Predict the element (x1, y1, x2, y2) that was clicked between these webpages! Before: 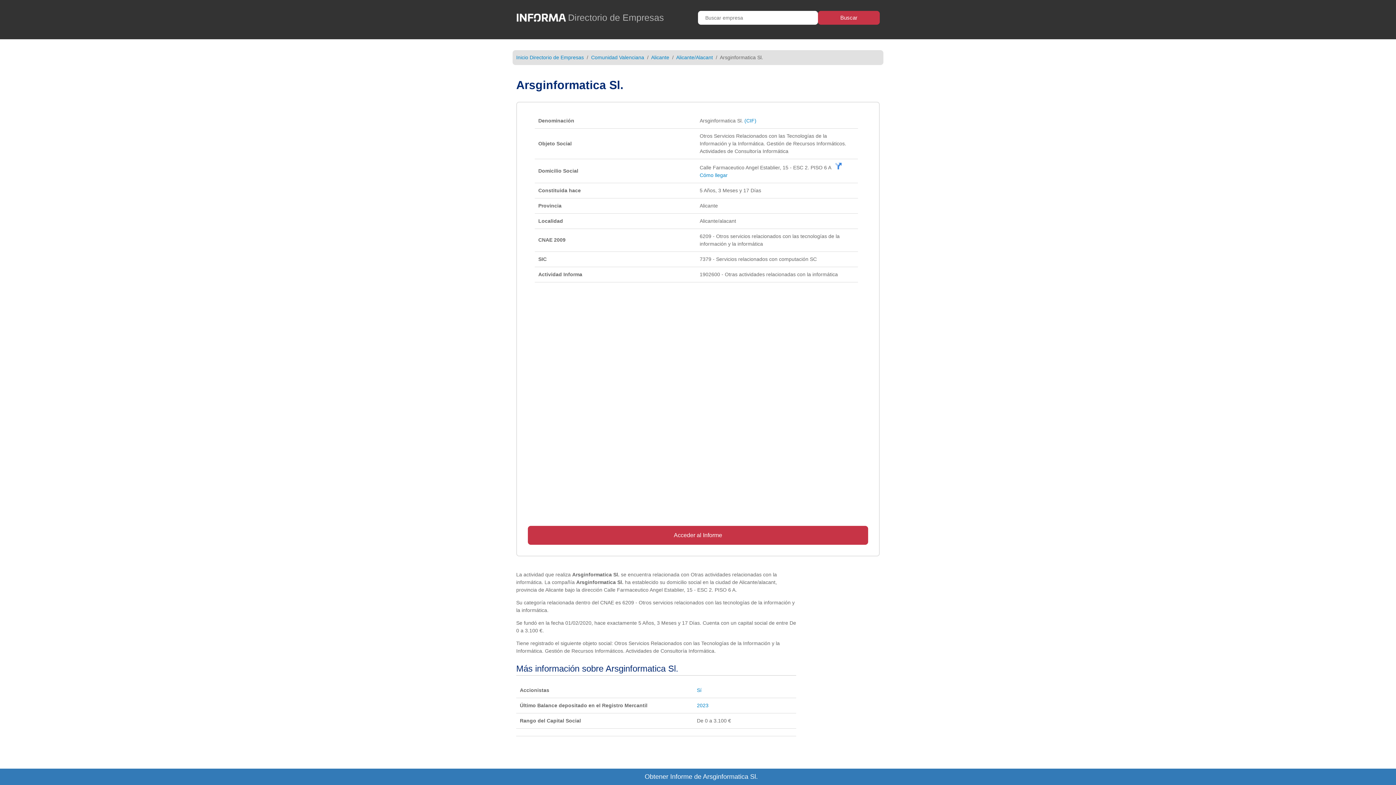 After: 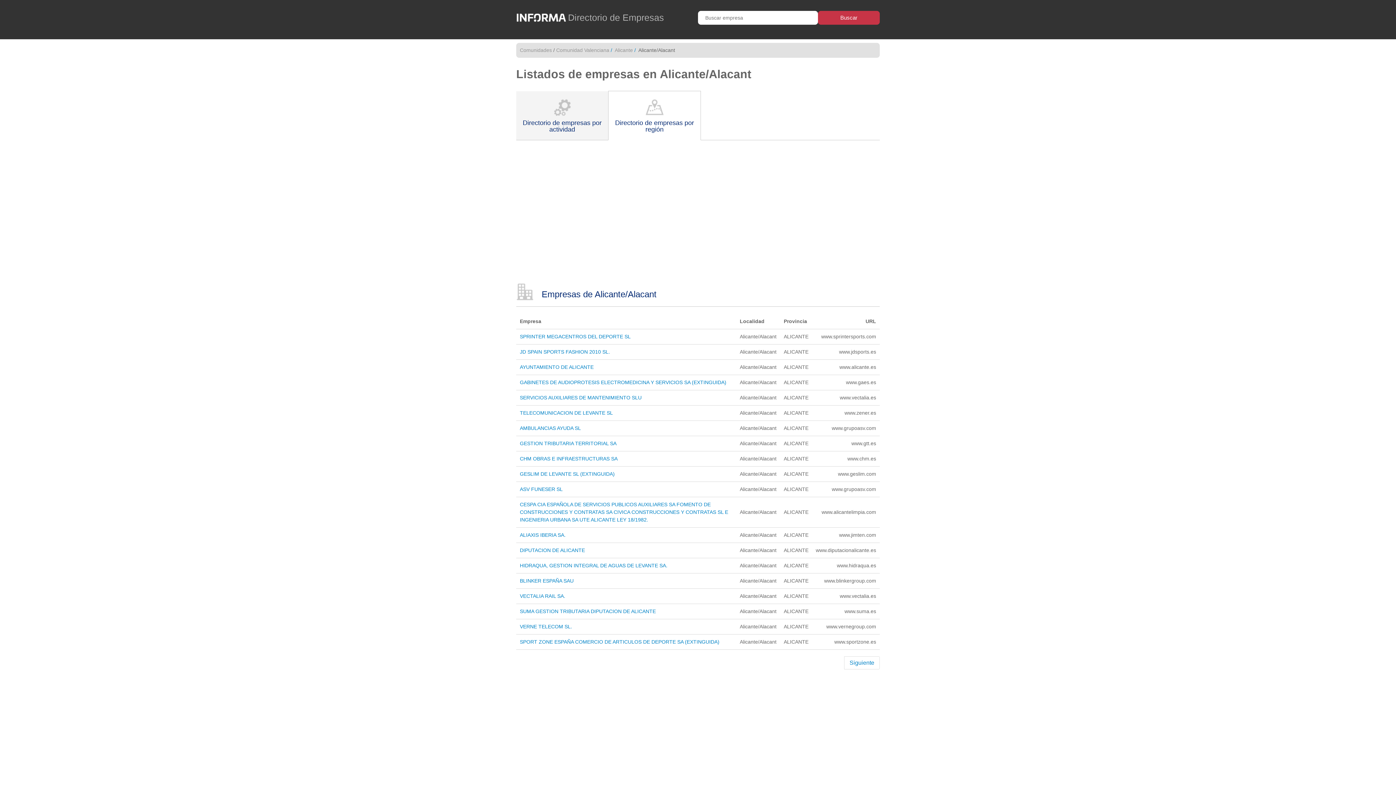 Action: bbox: (676, 54, 713, 60) label: Alicante/Alacant